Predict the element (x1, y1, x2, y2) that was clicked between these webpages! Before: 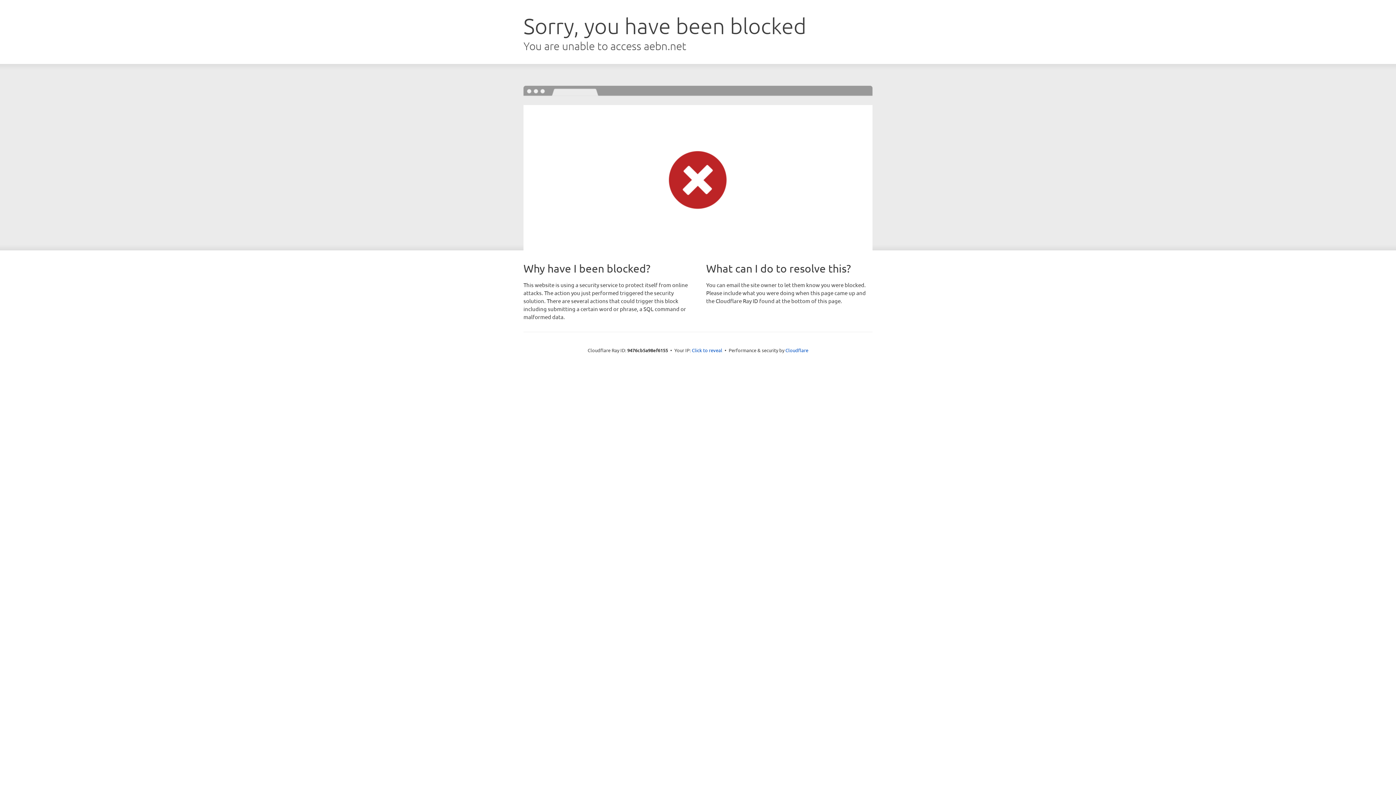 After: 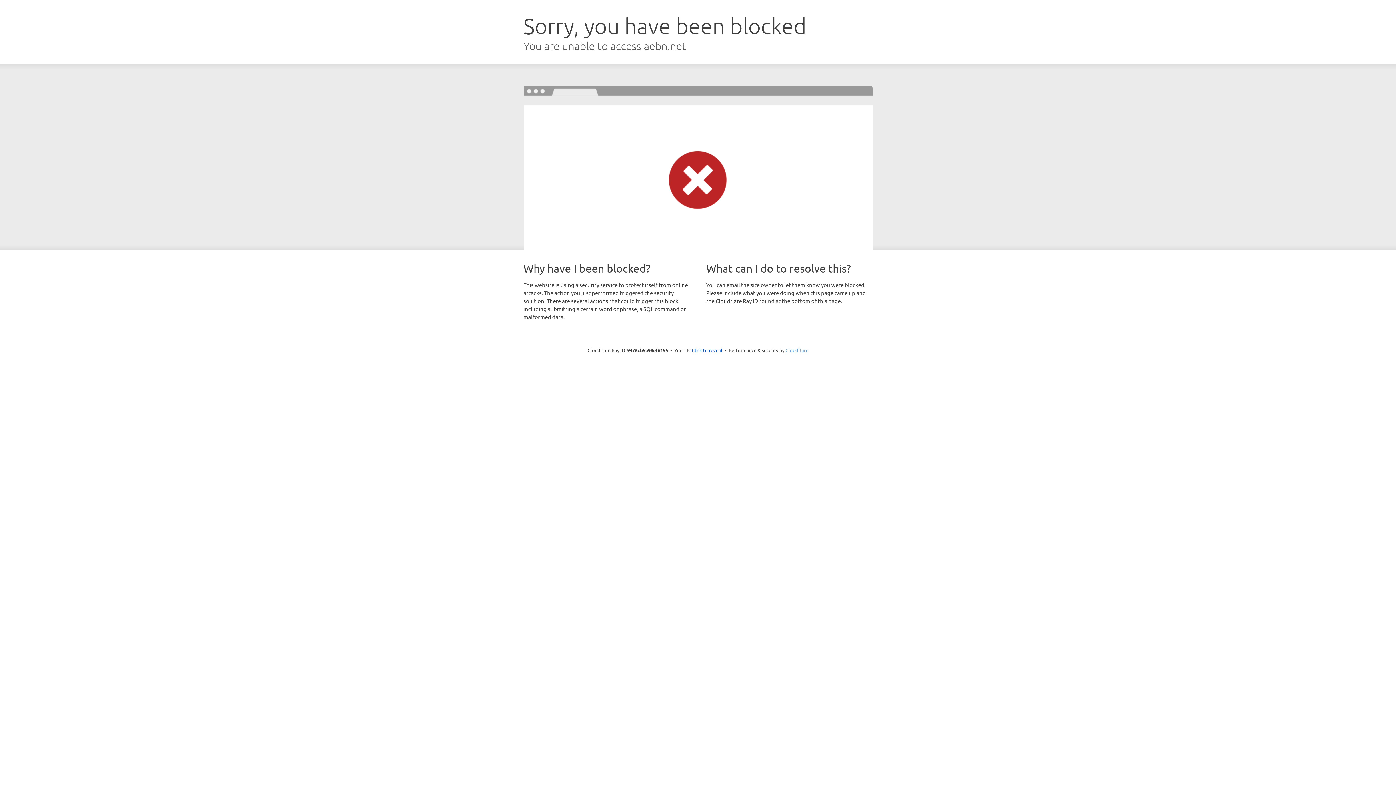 Action: label: Cloudflare bbox: (785, 347, 808, 353)